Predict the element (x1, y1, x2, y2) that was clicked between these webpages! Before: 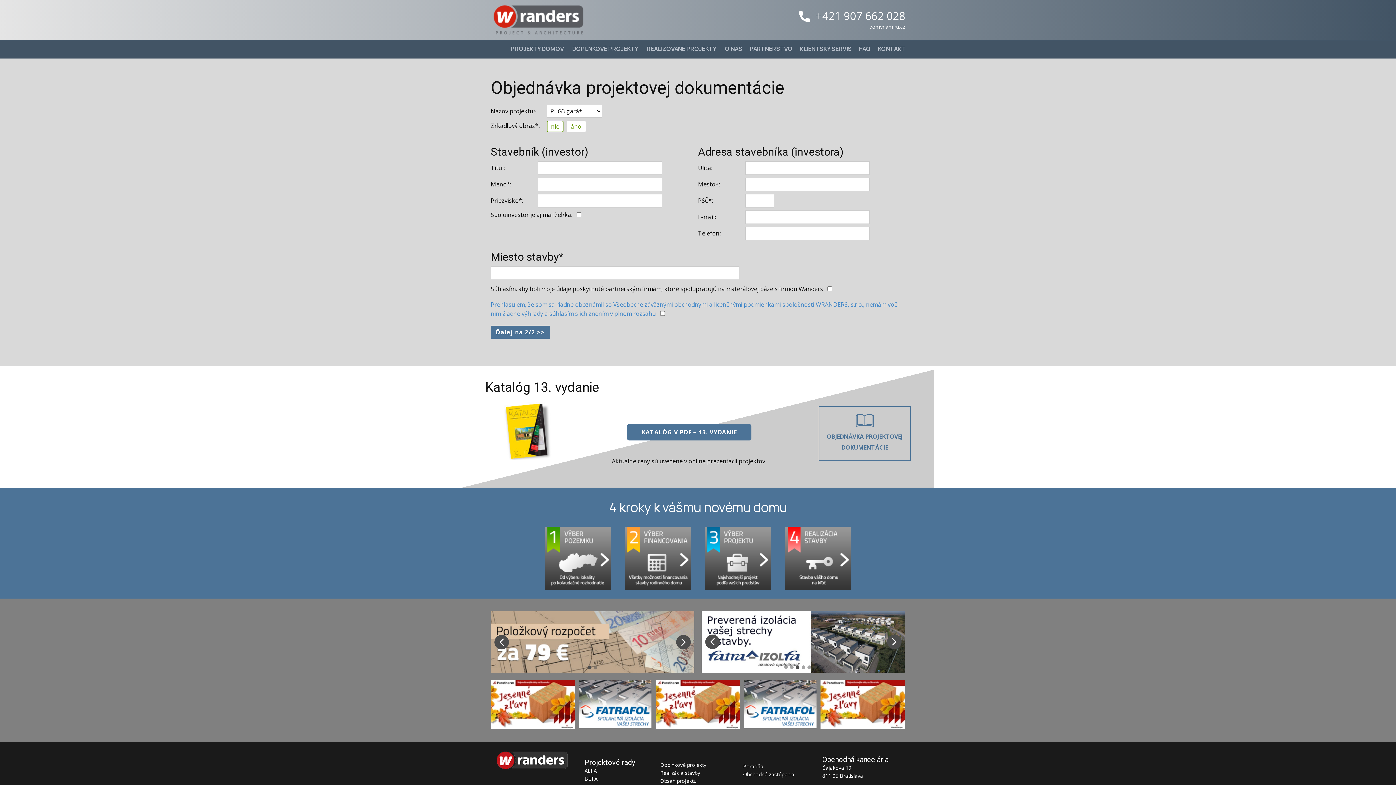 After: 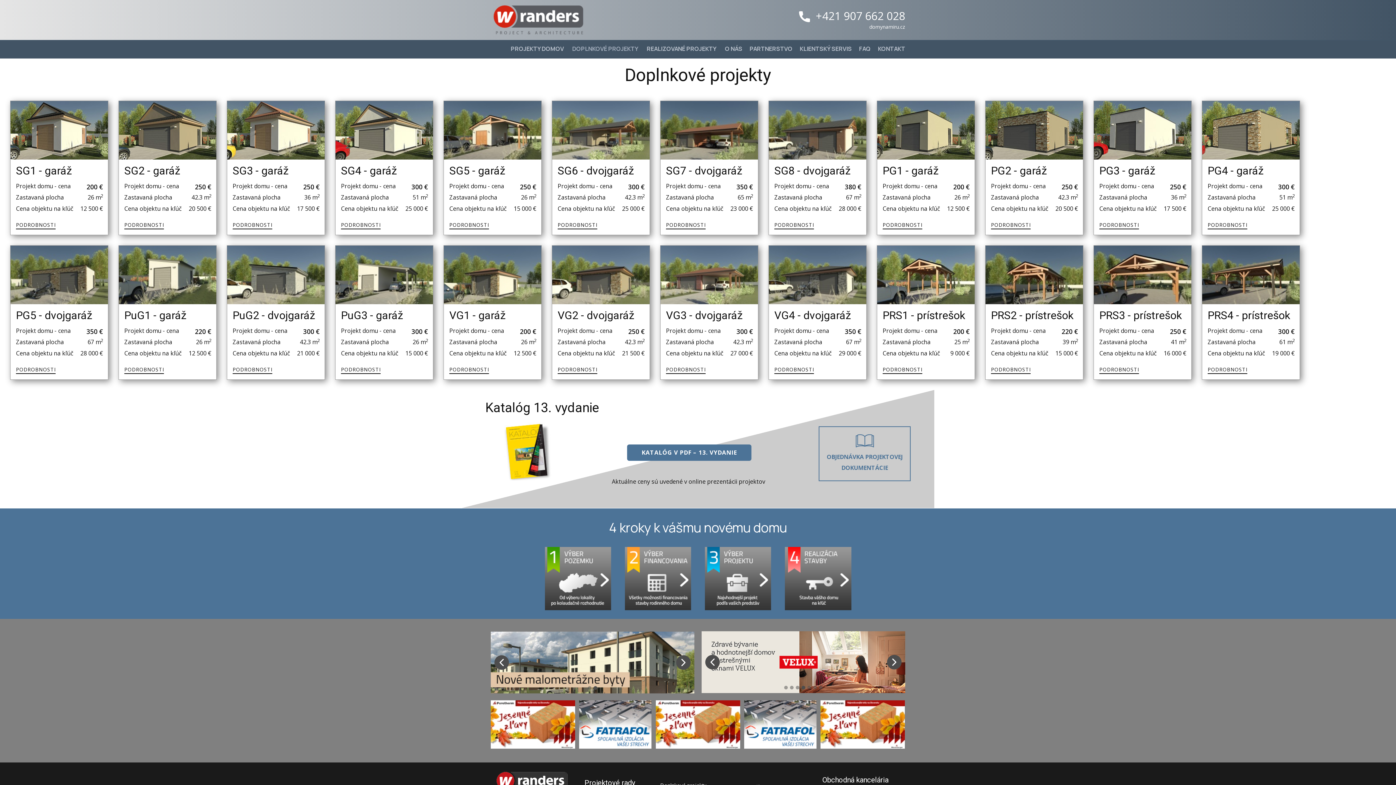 Action: label: DOPLNKOVÉ PROJEKTY bbox: (572, 42, 638, 56)